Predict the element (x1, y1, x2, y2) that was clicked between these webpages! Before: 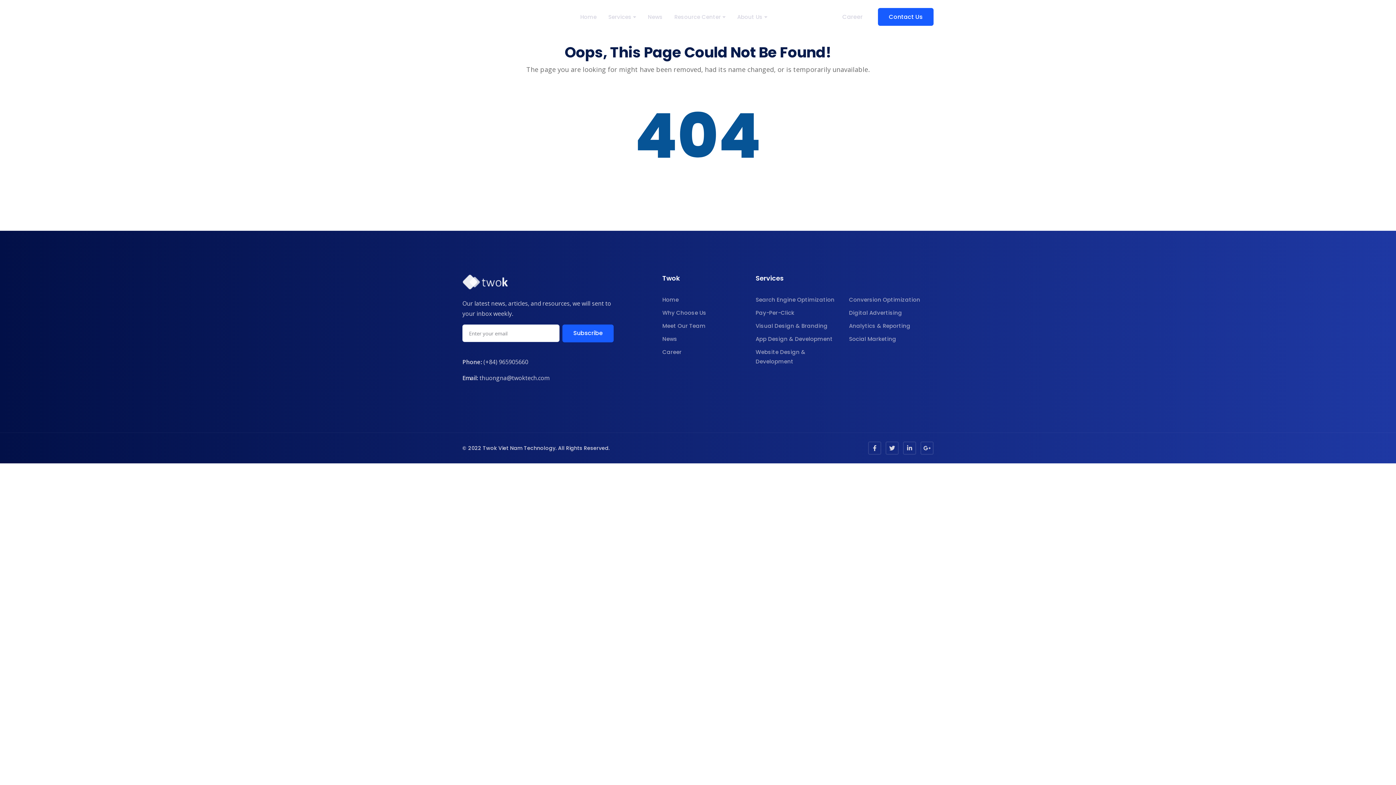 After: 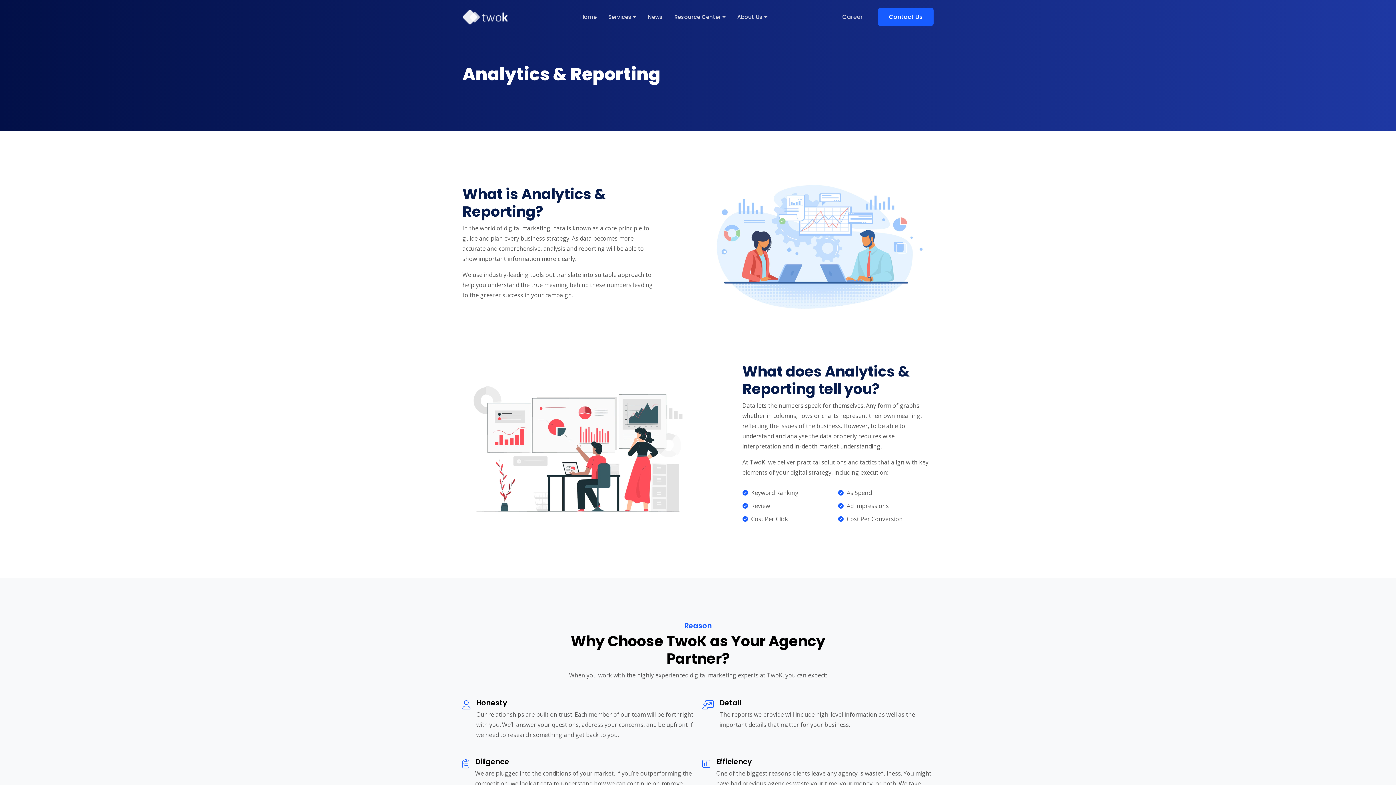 Action: bbox: (849, 321, 933, 330) label: Analytics & Reporting